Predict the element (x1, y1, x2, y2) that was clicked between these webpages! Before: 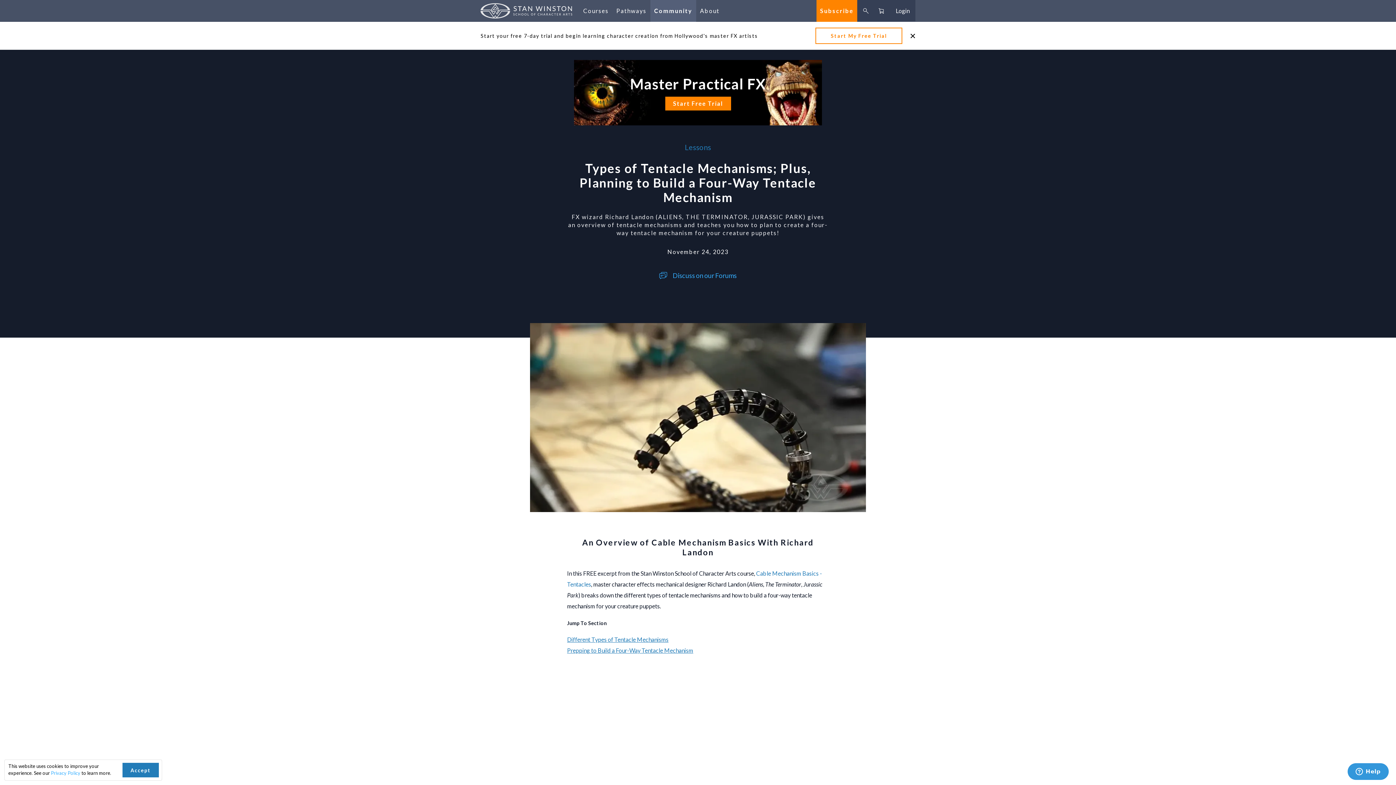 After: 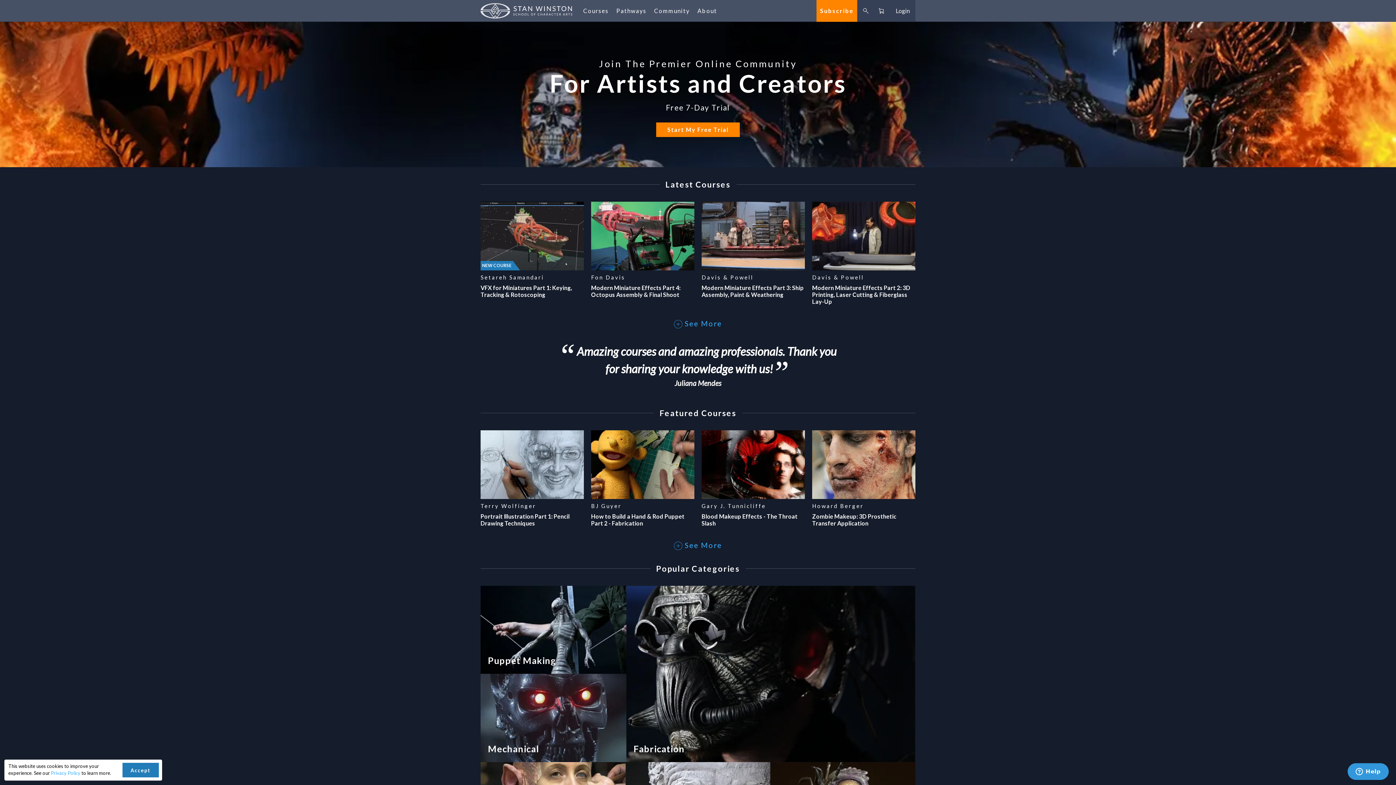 Action: bbox: (480, 1, 572, 20)